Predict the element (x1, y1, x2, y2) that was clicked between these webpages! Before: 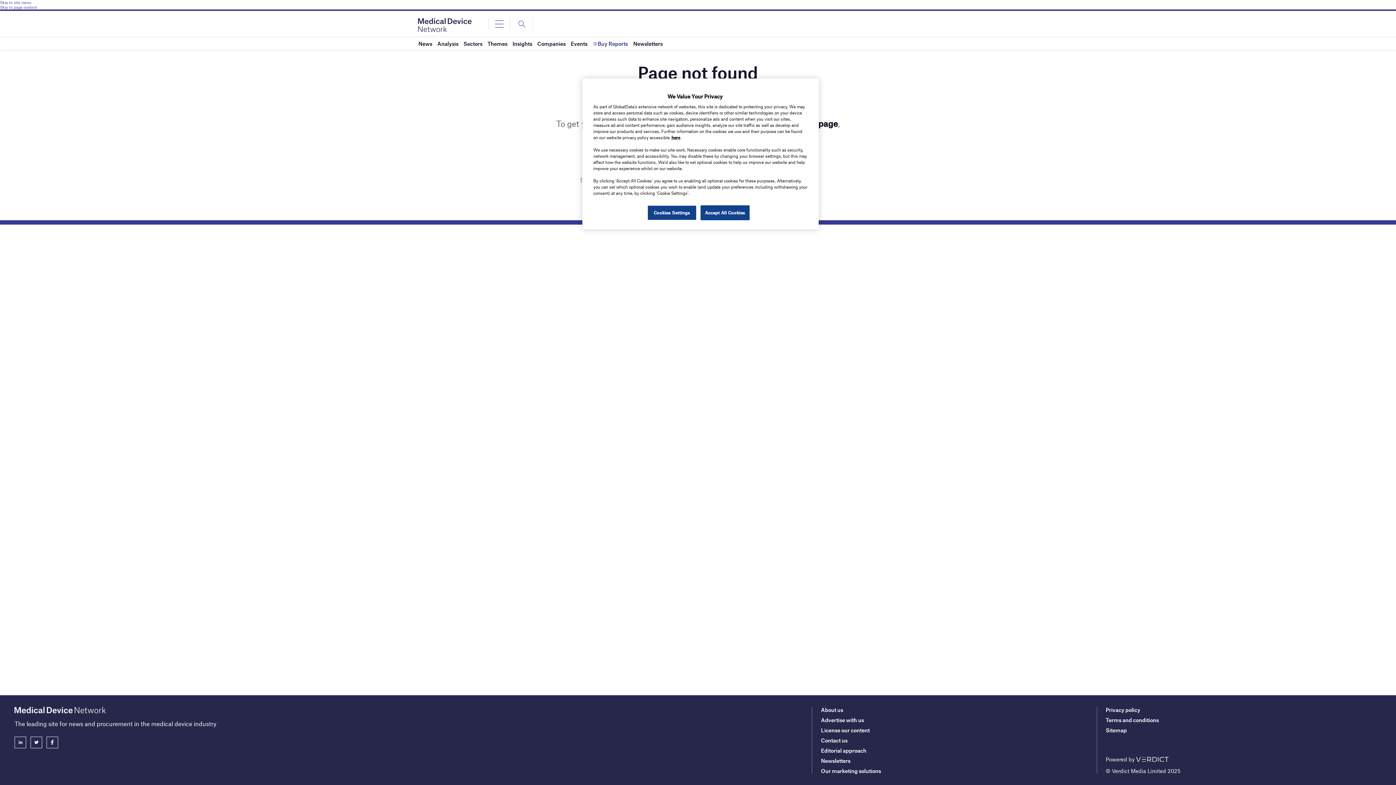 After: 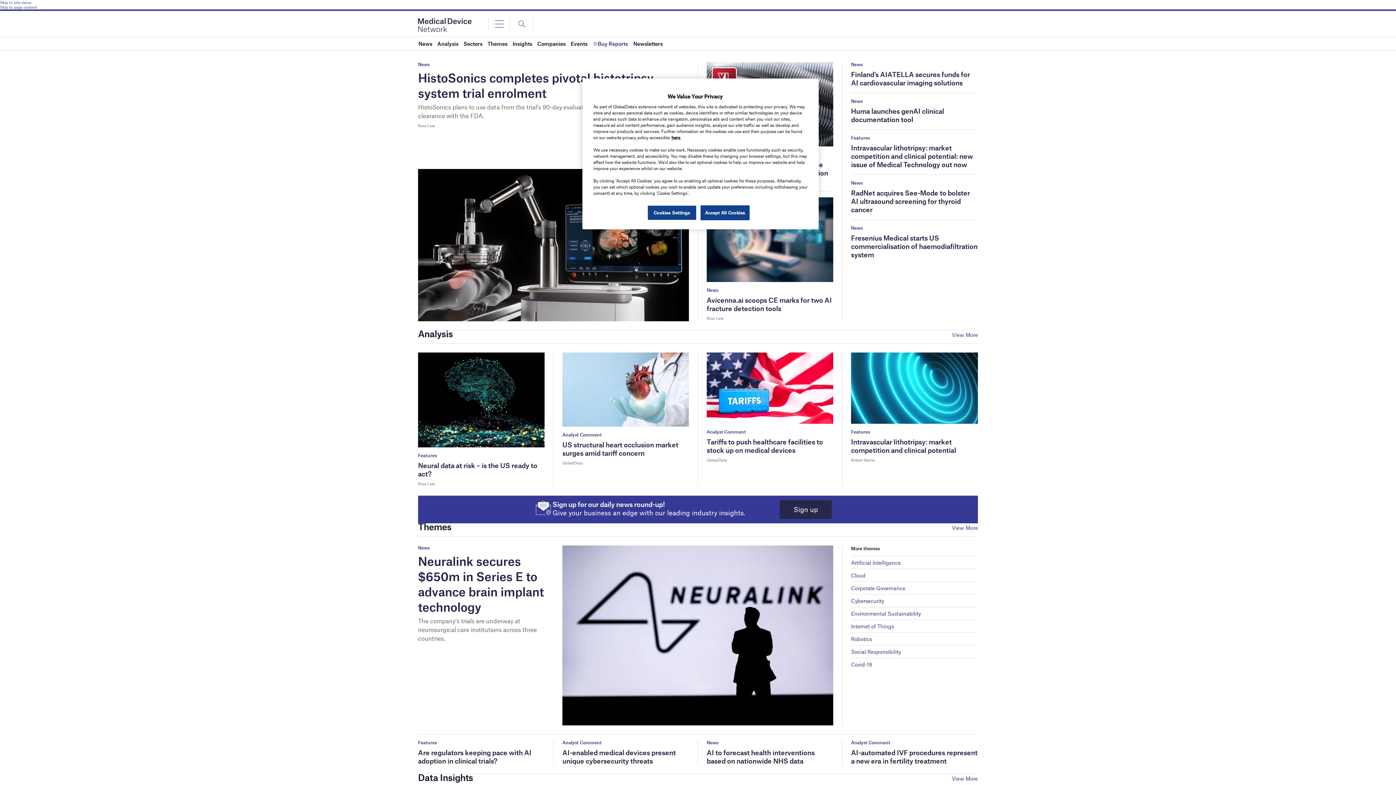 Action: bbox: (418, 22, 471, 26)